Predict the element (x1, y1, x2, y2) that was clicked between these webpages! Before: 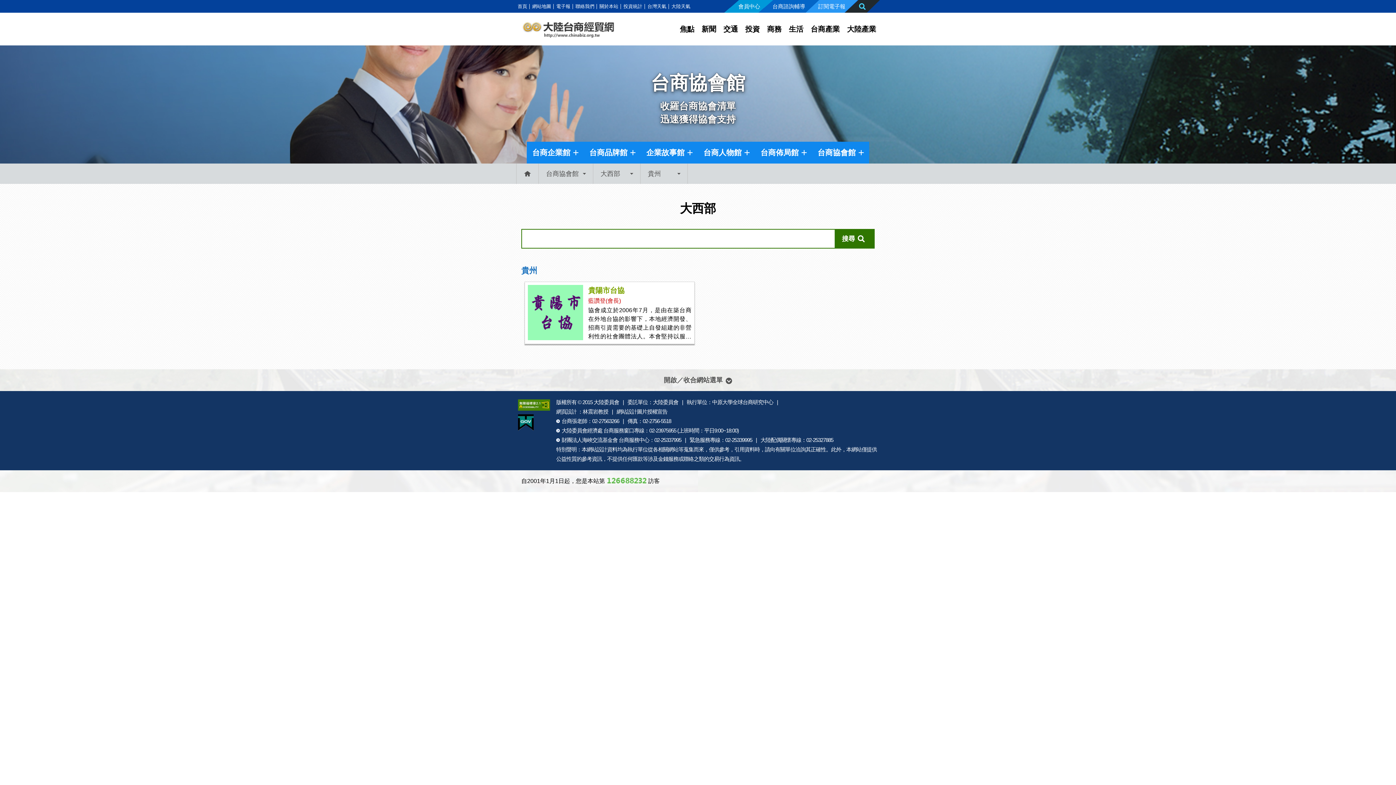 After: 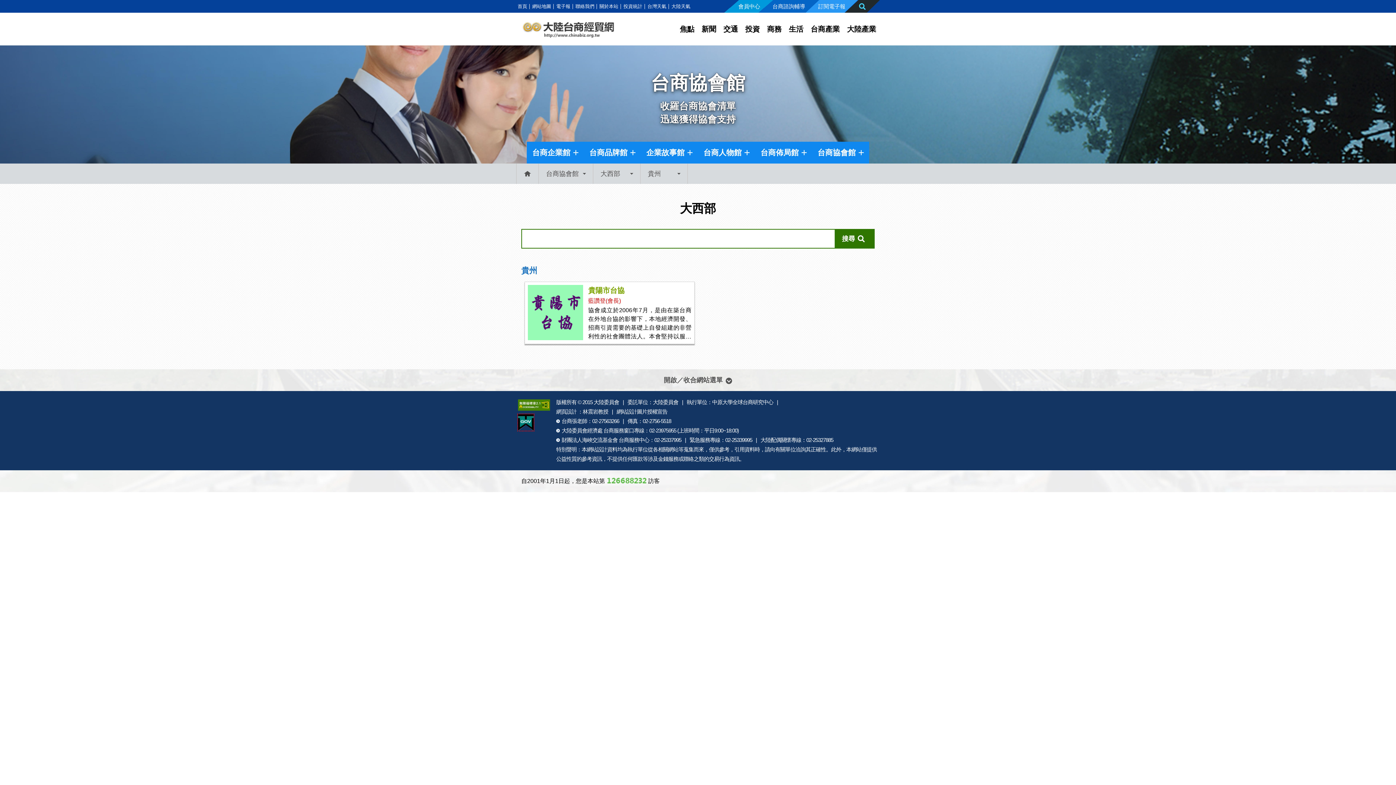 Action: bbox: (518, 414, 533, 431)